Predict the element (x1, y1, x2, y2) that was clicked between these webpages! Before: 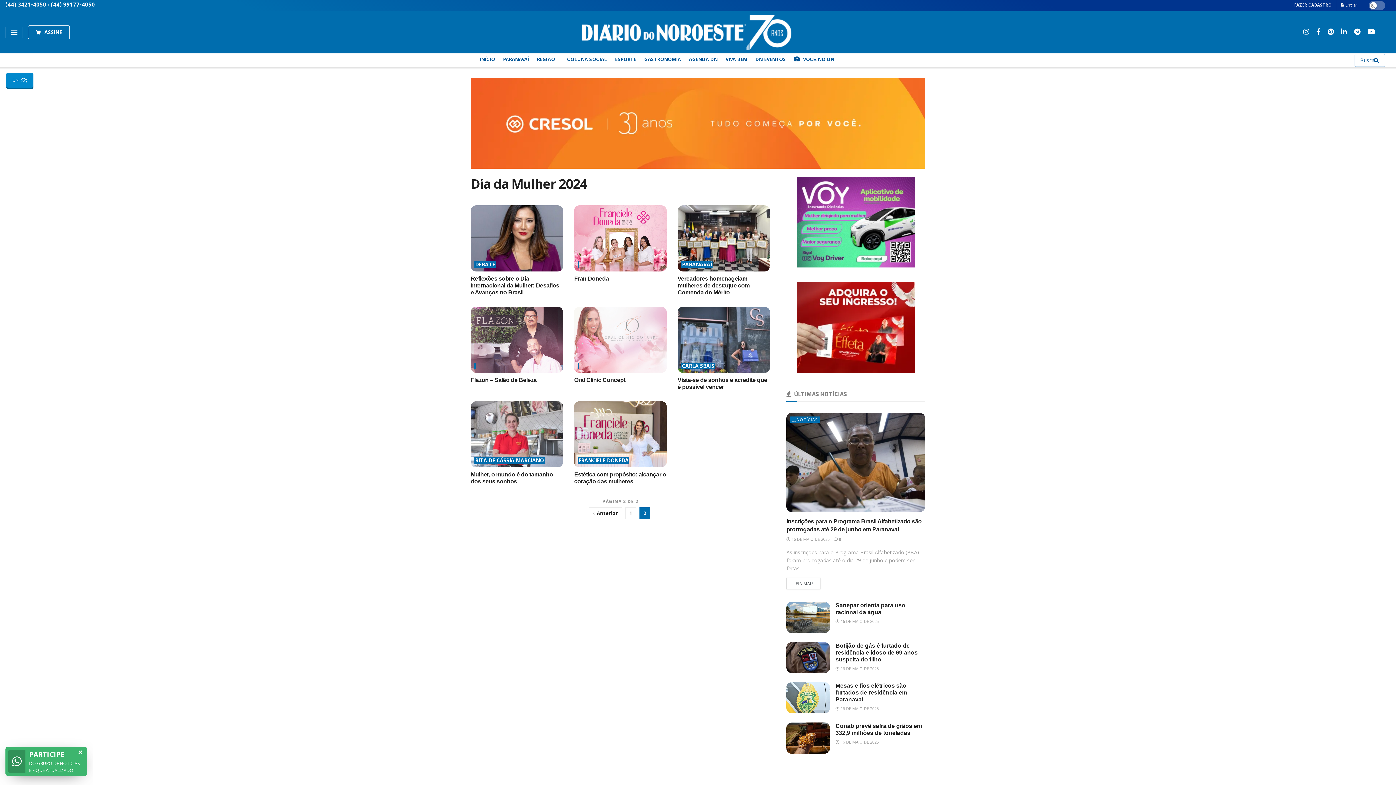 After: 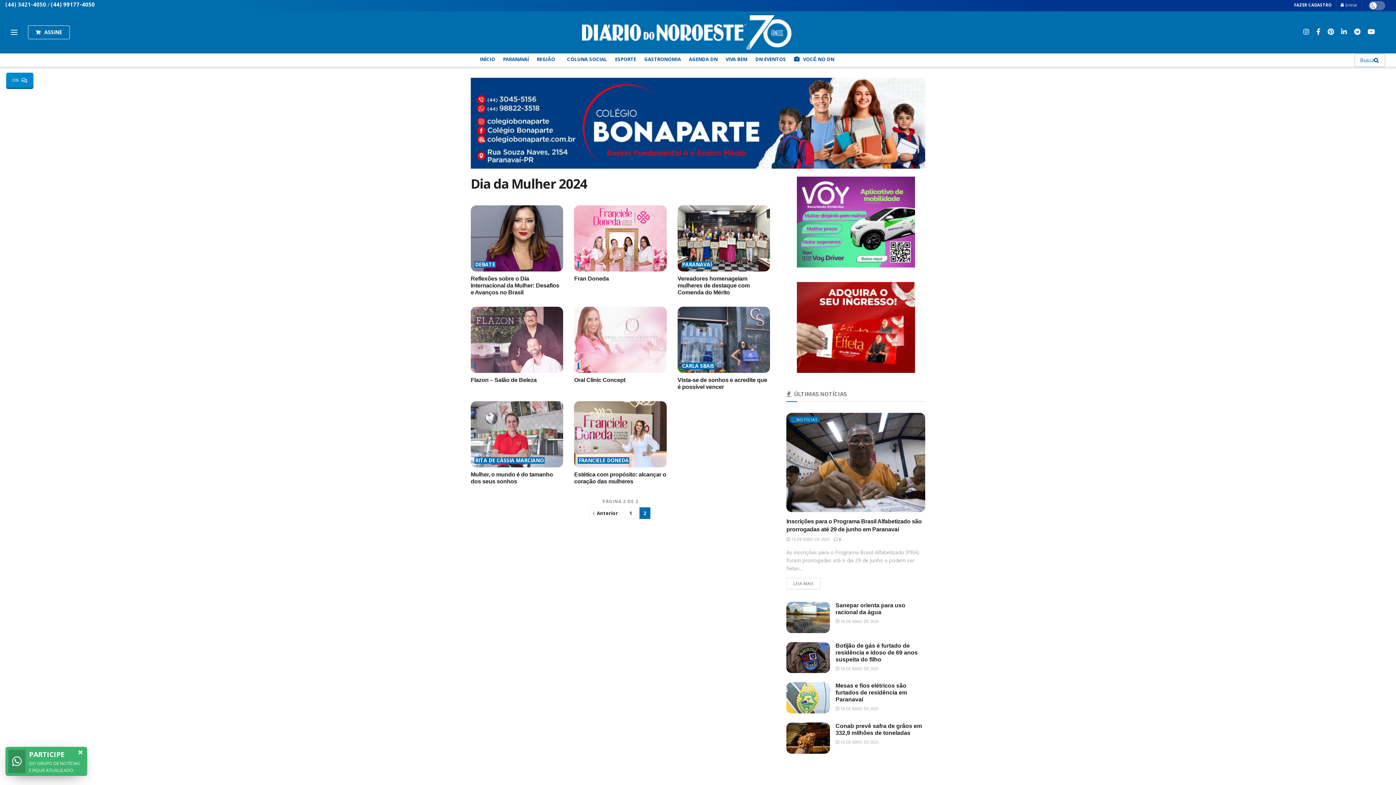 Action: bbox: (786, 282, 925, 373)